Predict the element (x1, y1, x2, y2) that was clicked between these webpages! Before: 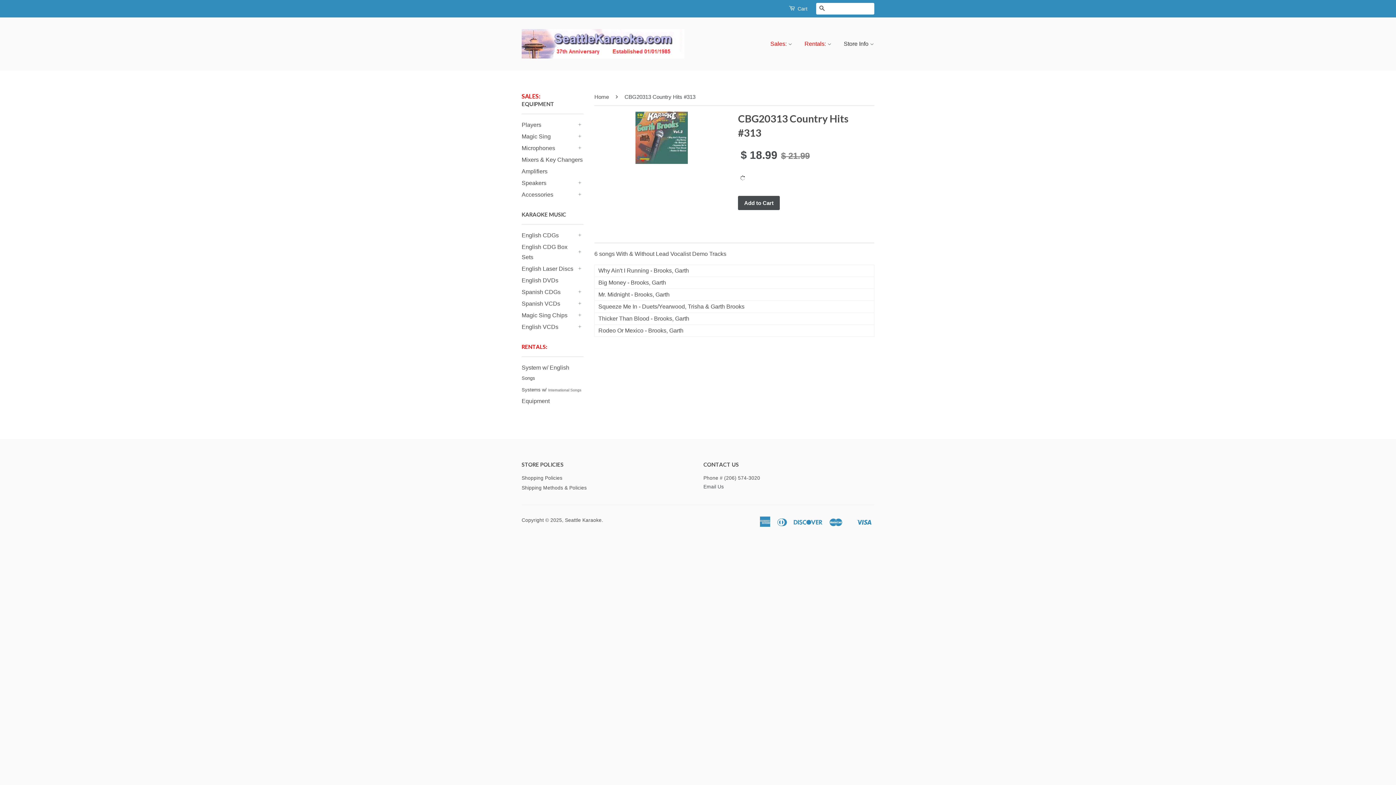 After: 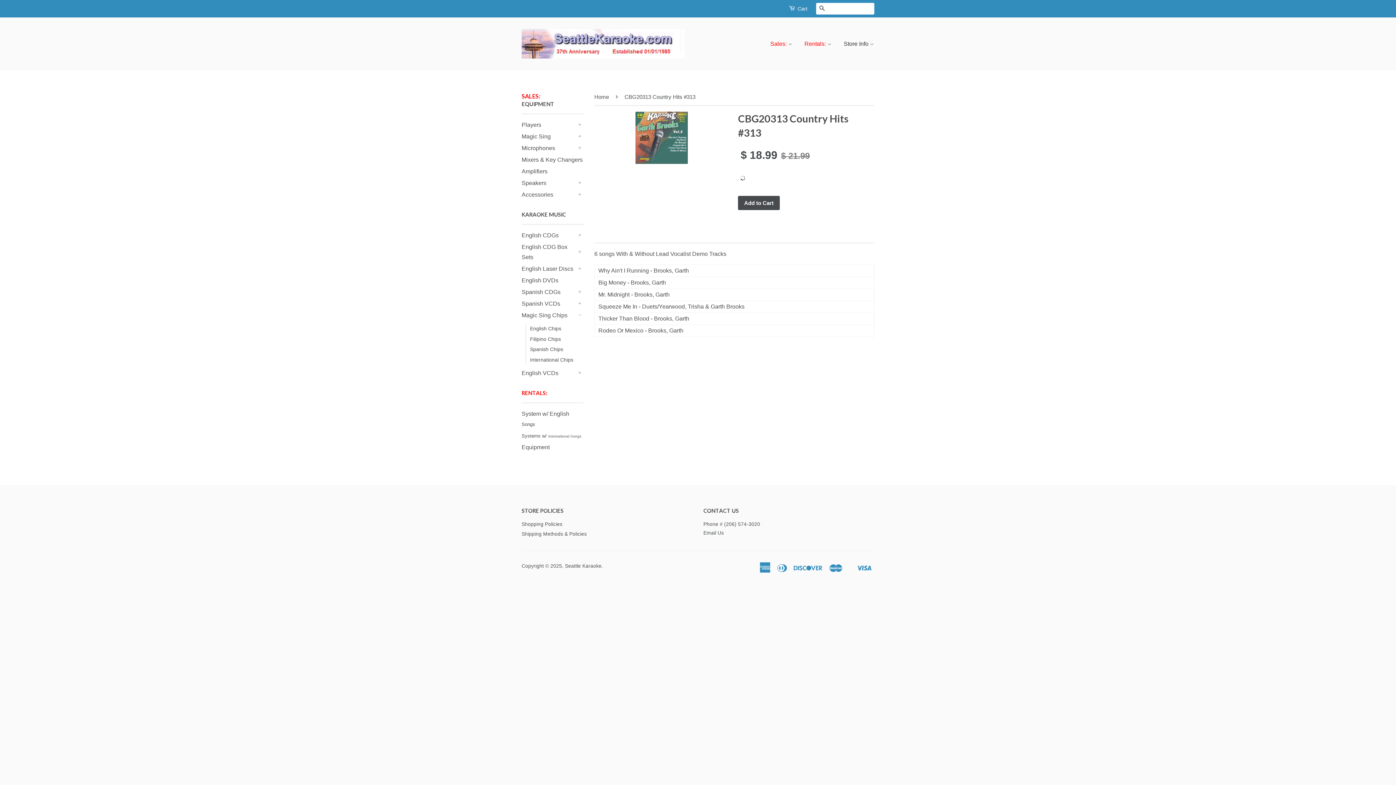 Action: label: + bbox: (576, 312, 583, 319)